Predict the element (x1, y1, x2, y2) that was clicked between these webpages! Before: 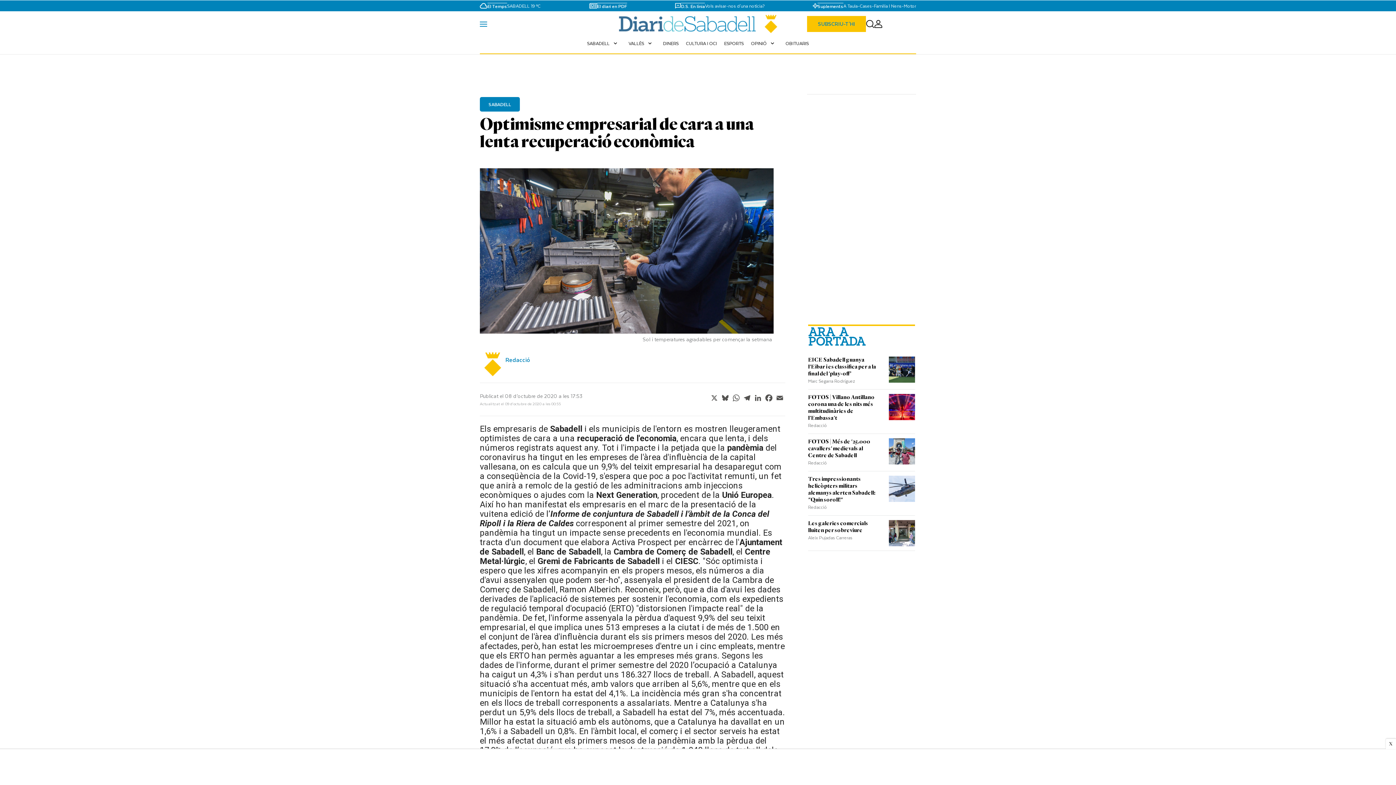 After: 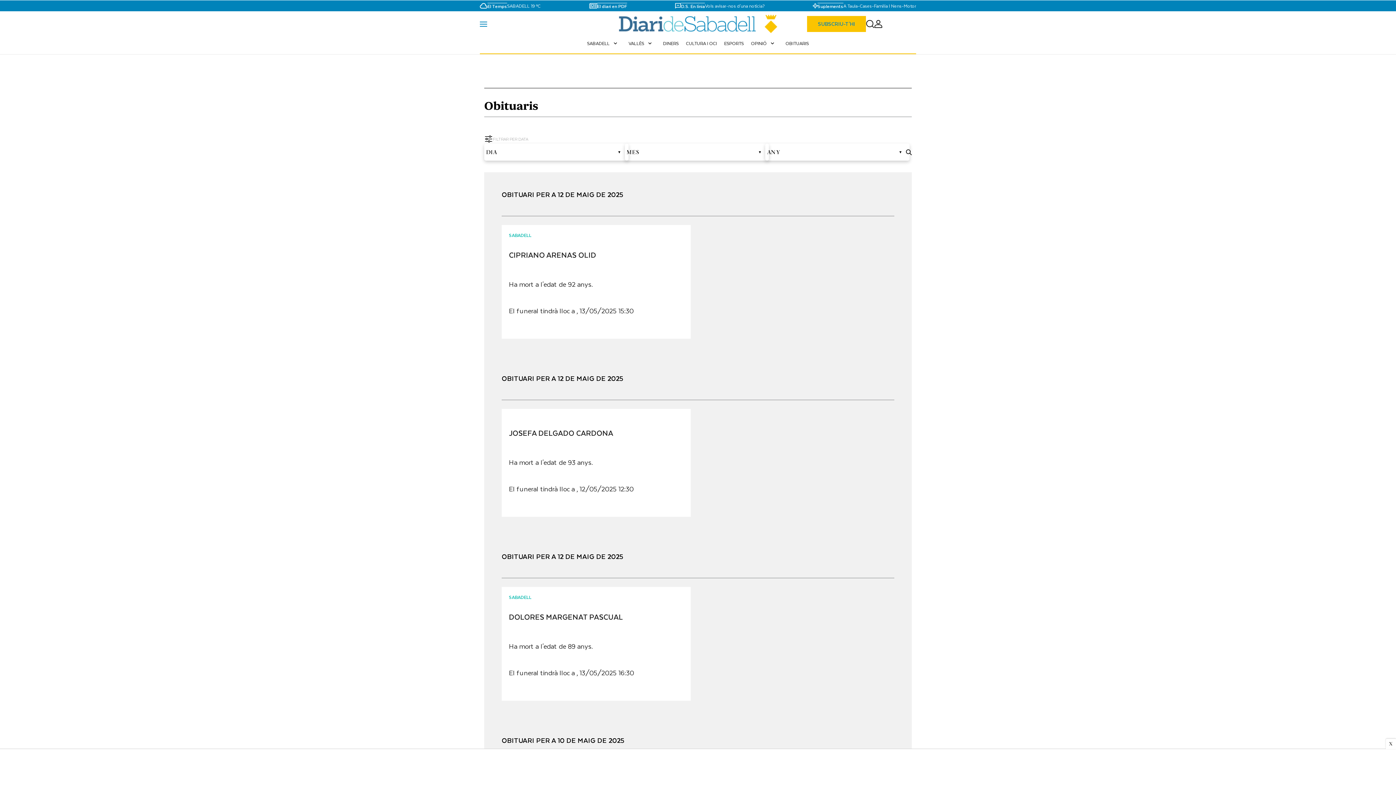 Action: bbox: (782, 36, 812, 49) label: OBITUARIS